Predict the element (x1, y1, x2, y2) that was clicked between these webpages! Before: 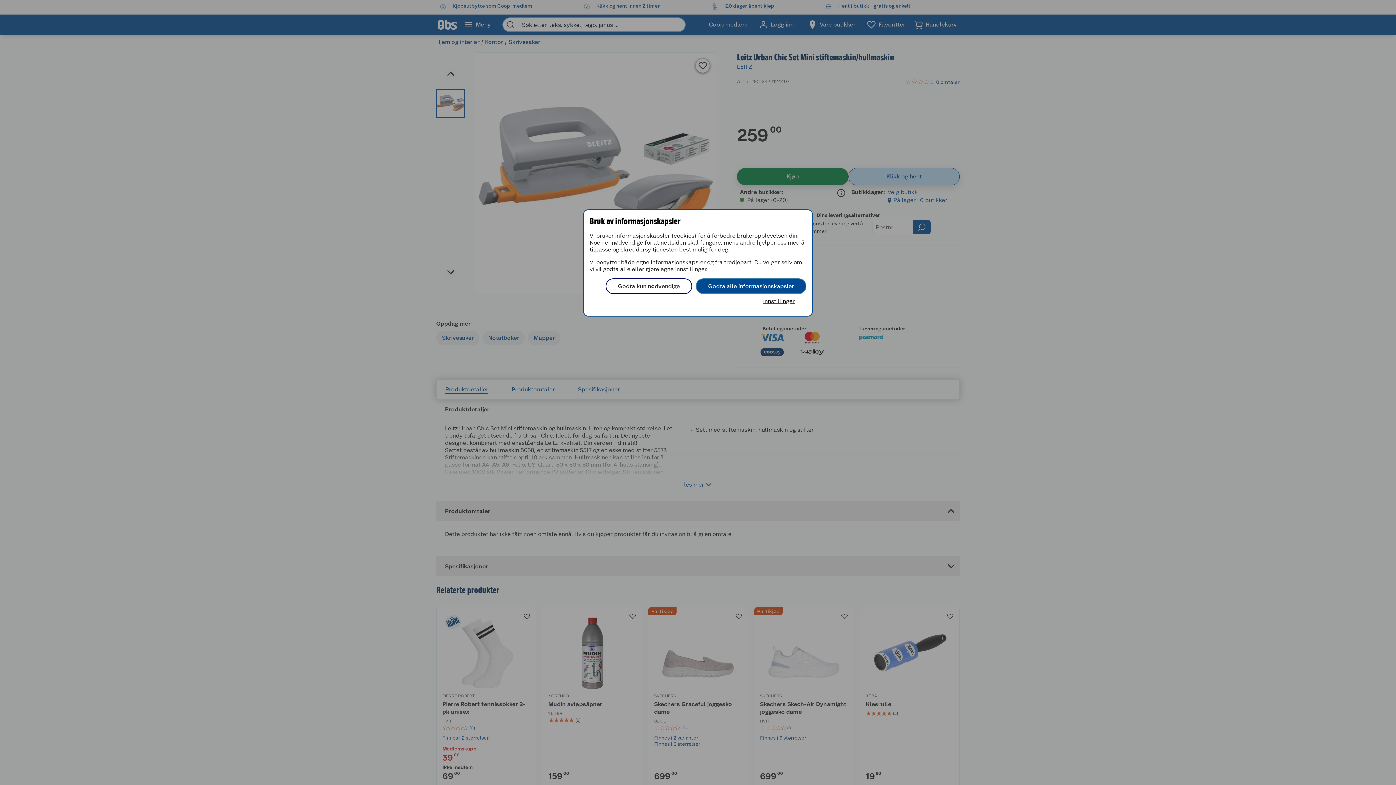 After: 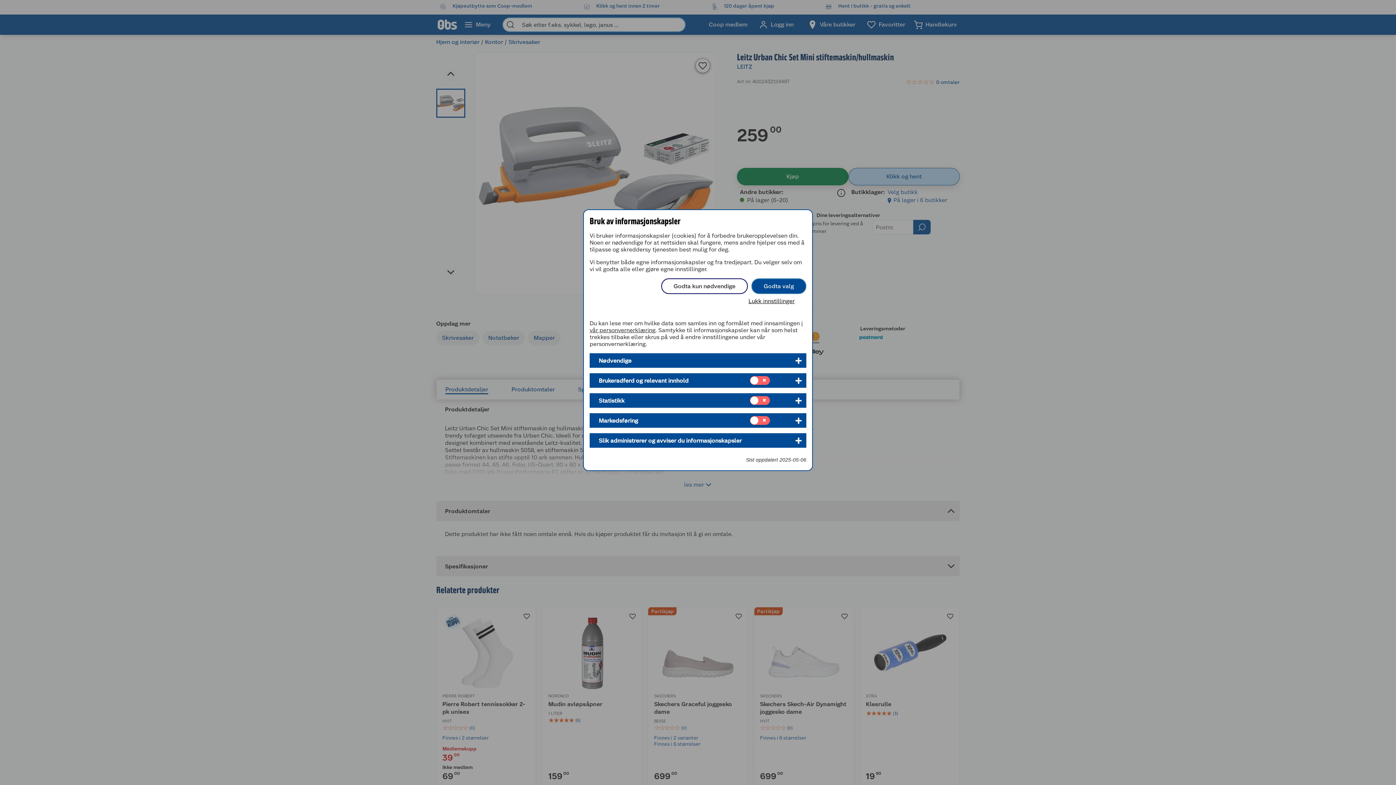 Action: label: Innstillinger bbox: (751, 294, 806, 308)